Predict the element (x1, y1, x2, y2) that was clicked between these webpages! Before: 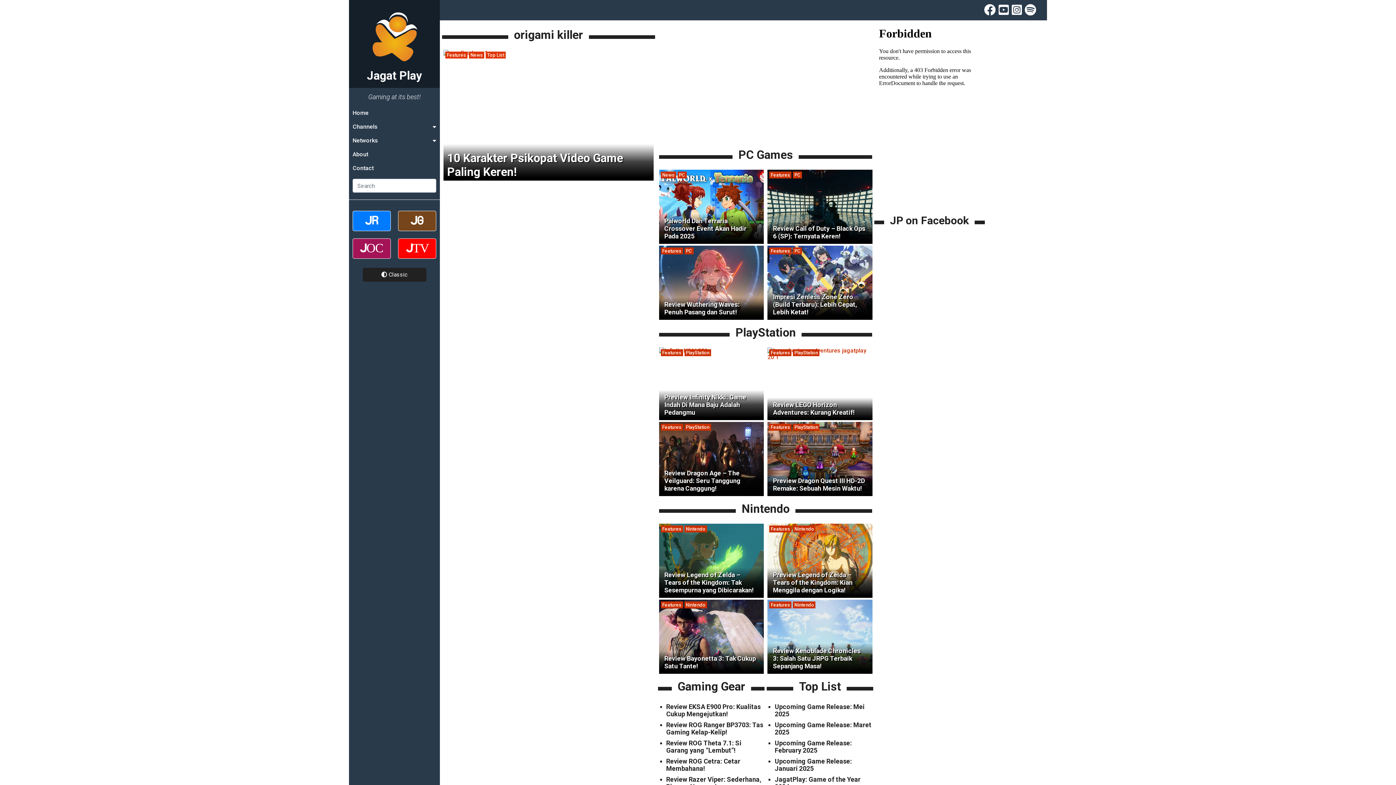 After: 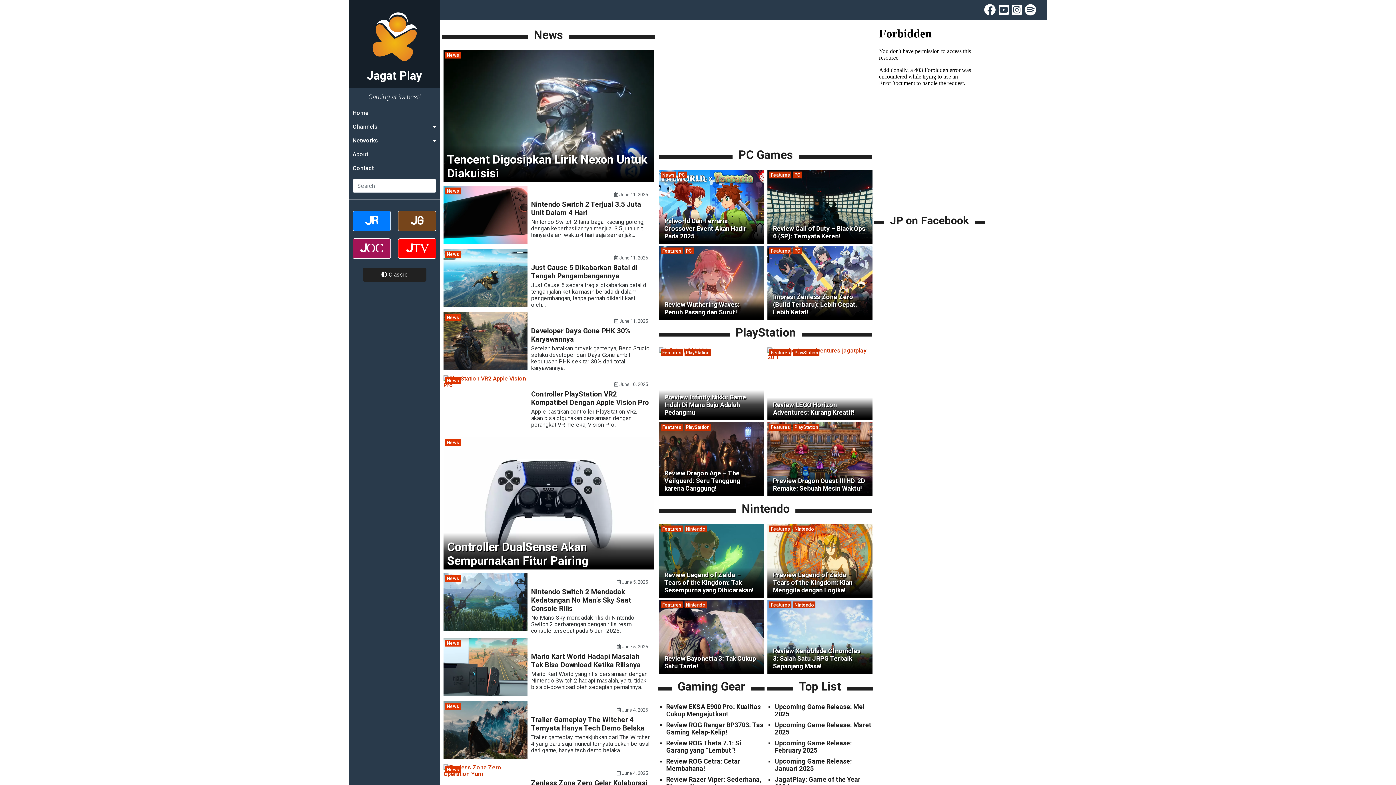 Action: bbox: (660, 171, 676, 178) label: News